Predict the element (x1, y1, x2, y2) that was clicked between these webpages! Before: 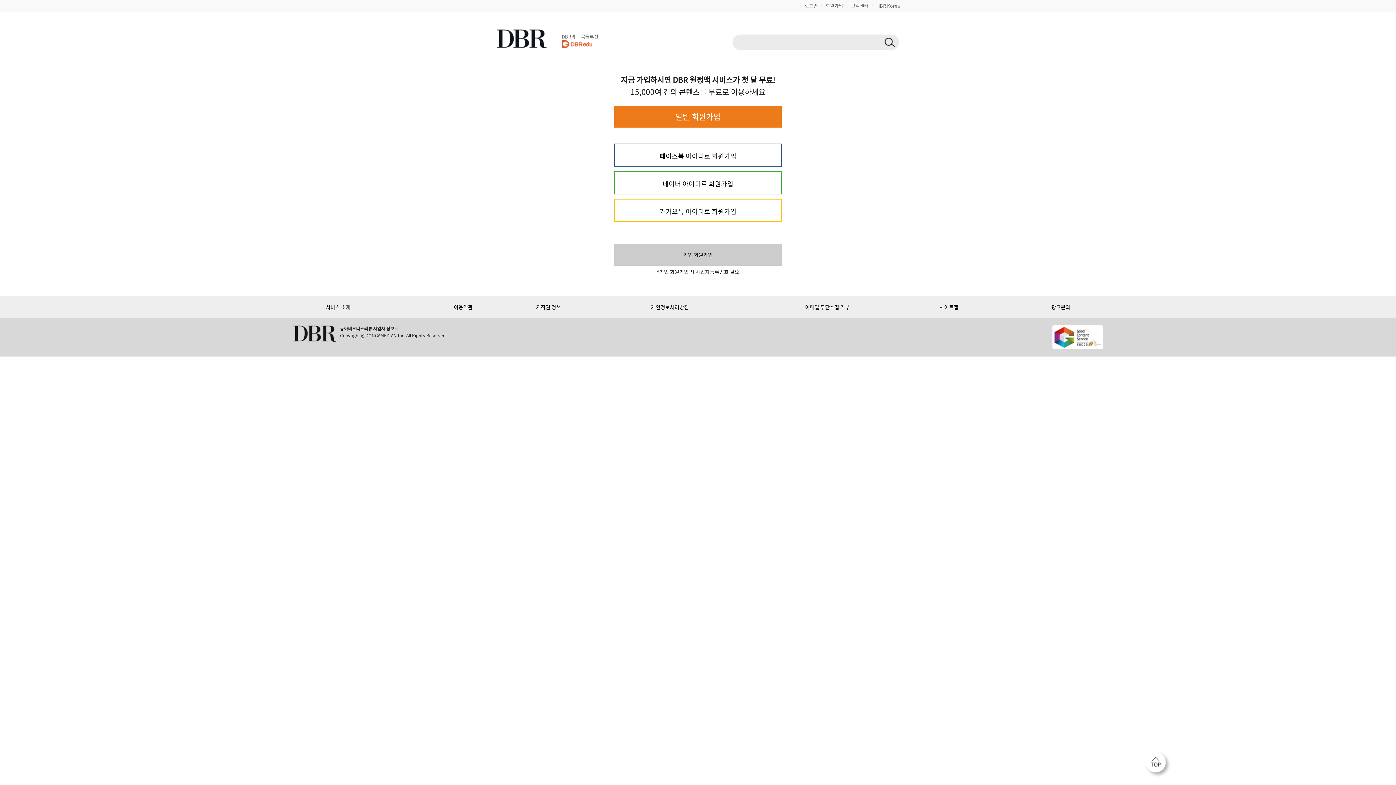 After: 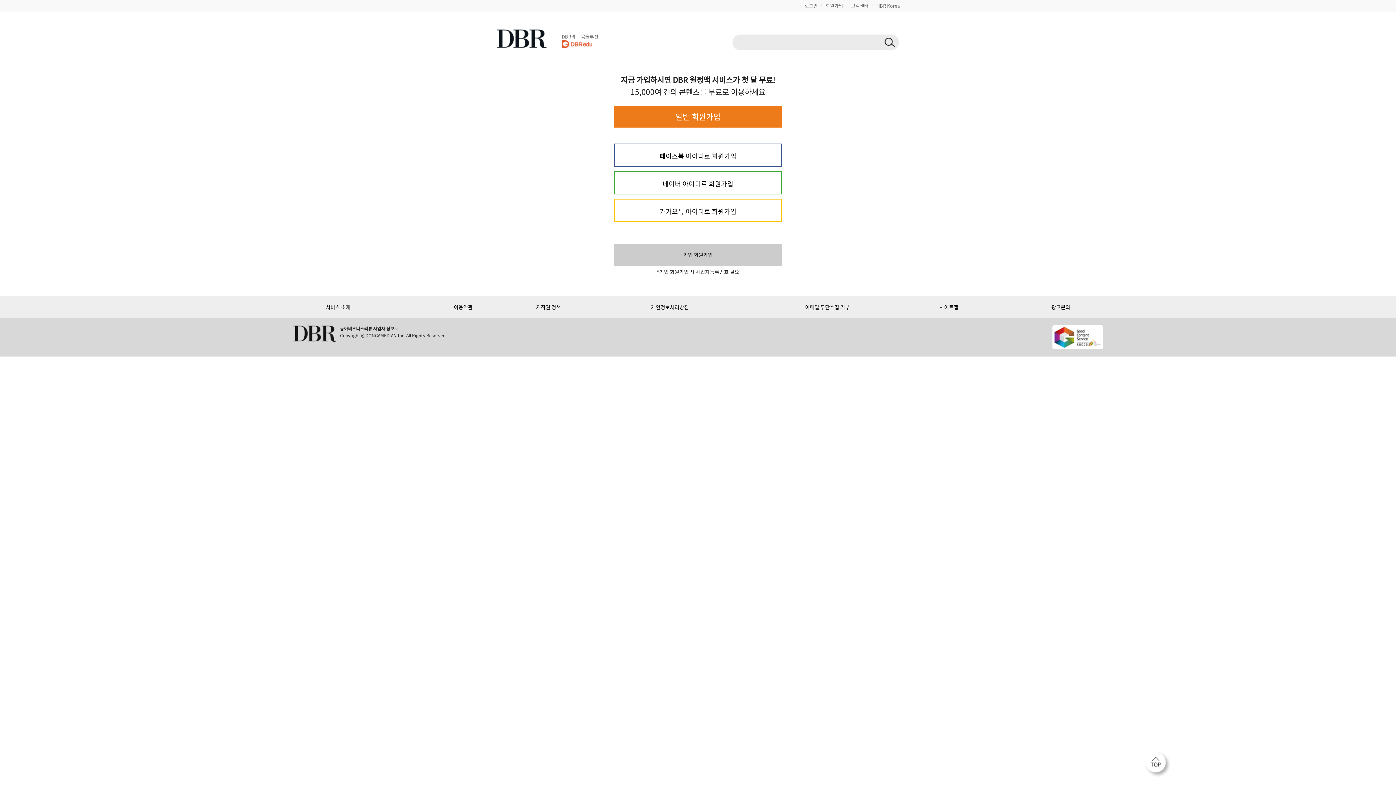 Action: label: 페이스북 아이디로 회원가입 bbox: (624, 144, 771, 166)